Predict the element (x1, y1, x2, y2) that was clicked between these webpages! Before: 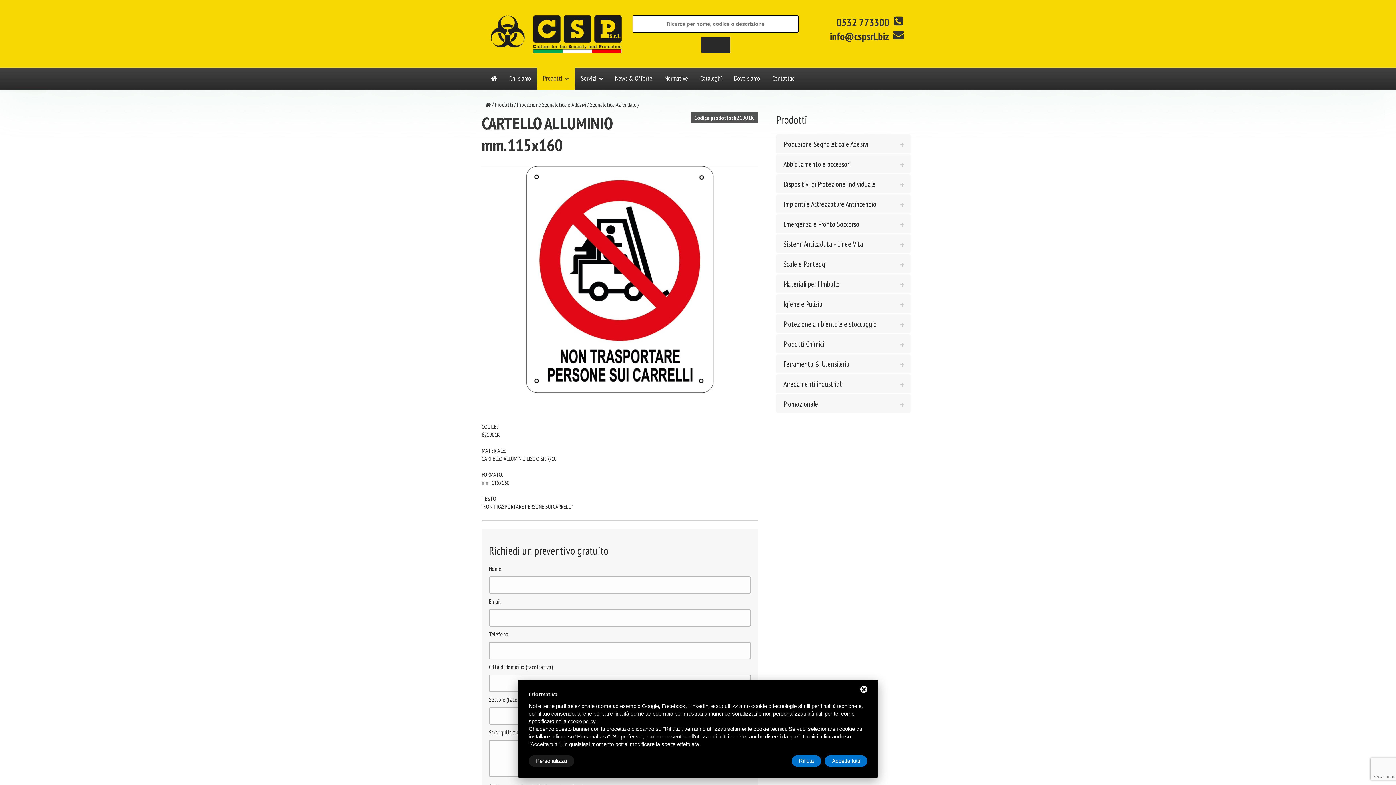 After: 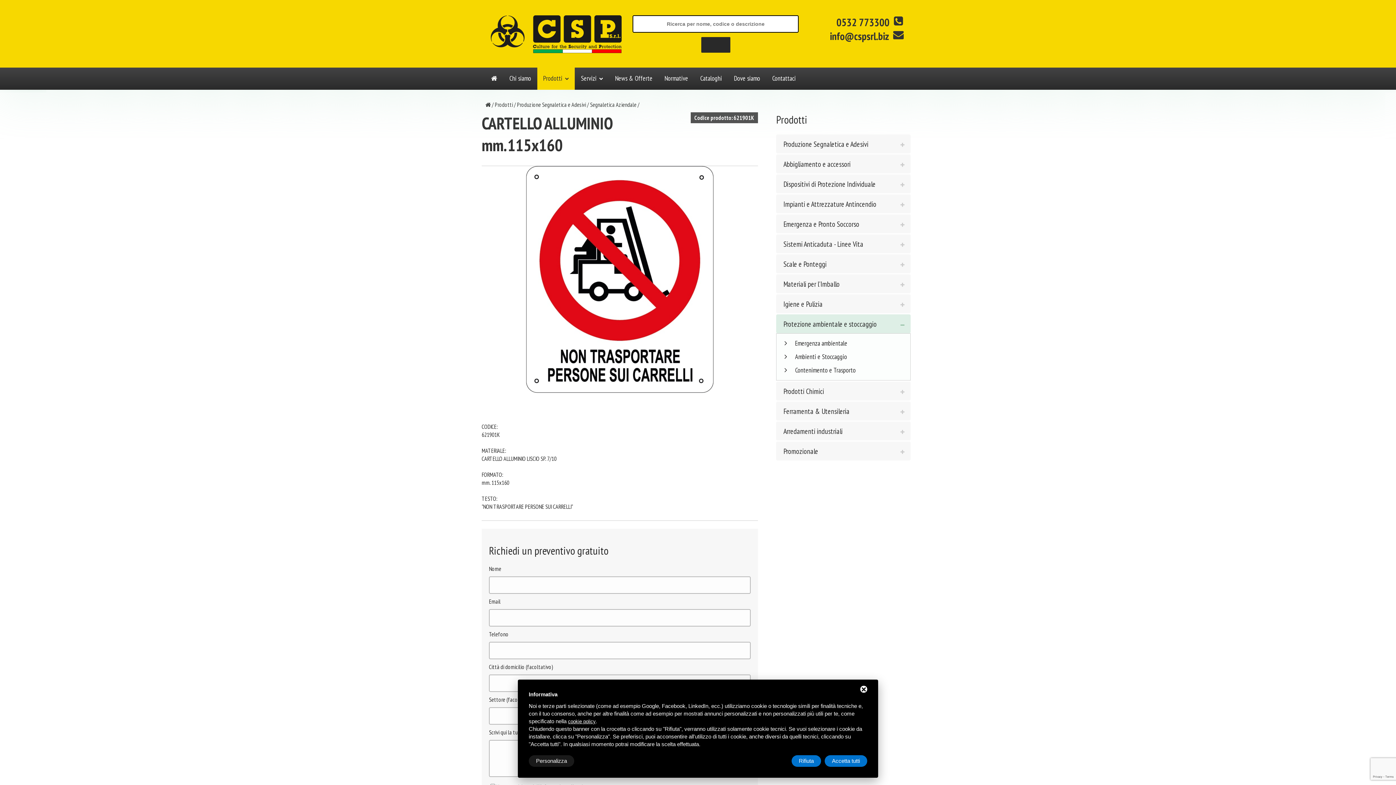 Action: label: Protezione ambientale e stoccaggio bbox: (783, 318, 903, 329)